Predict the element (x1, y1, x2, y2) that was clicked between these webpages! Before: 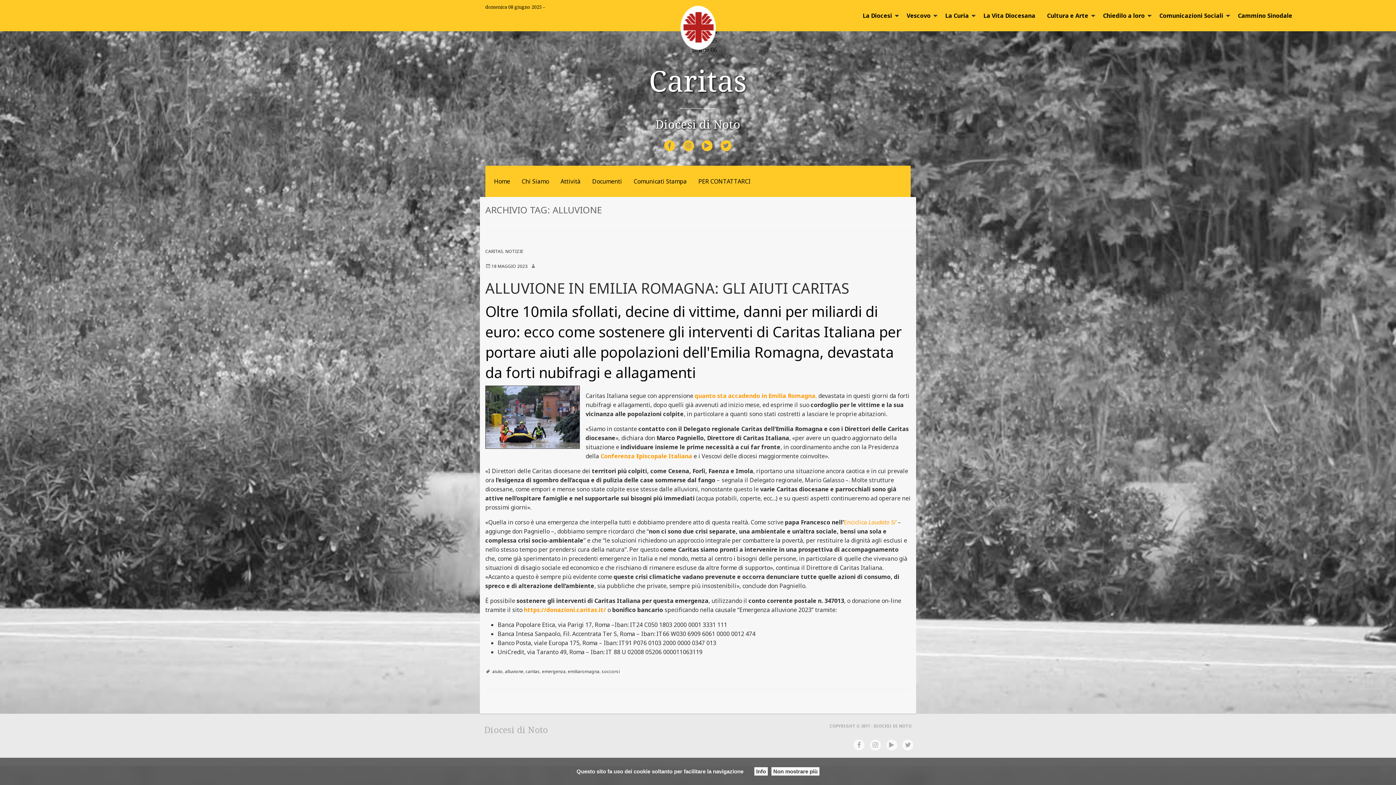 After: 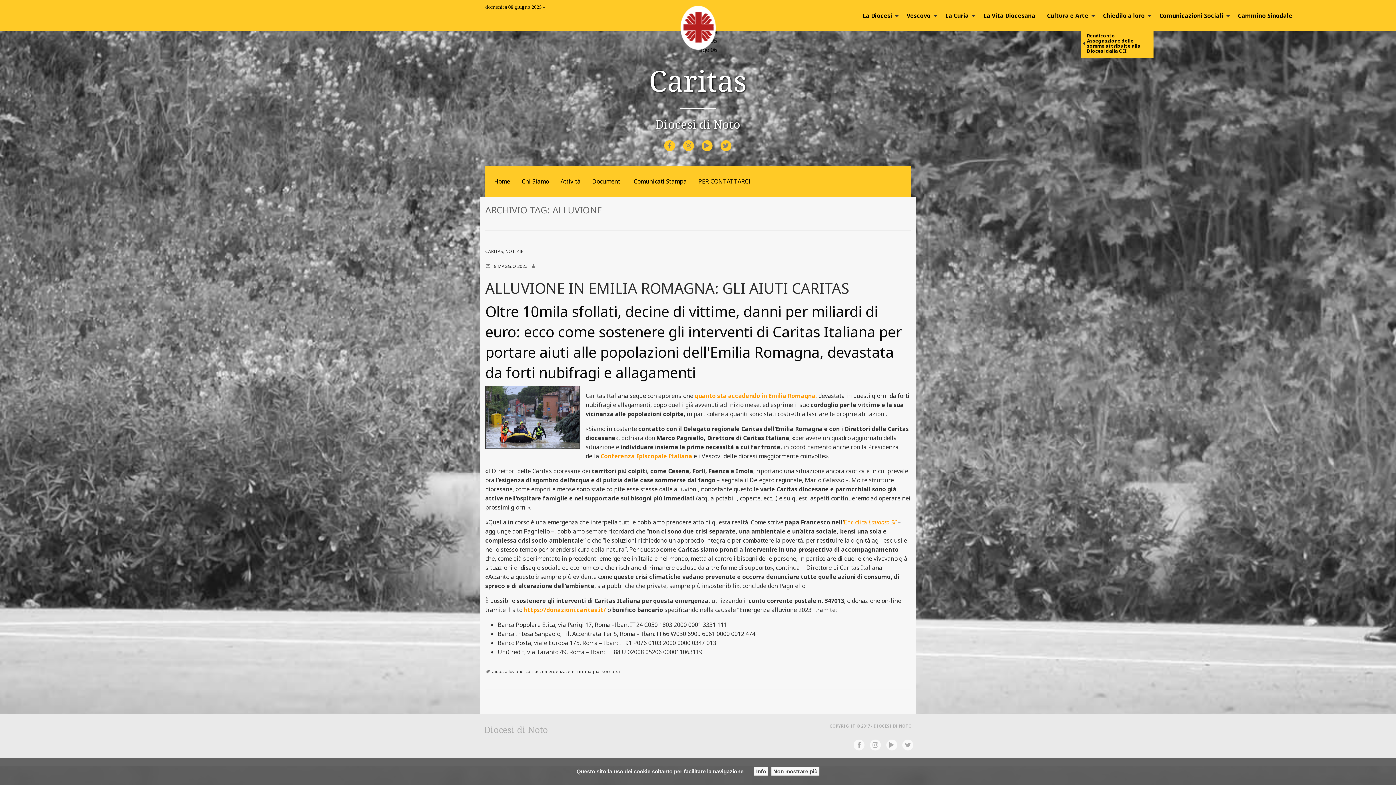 Action: bbox: (1097, 2, 1153, 28) label: Chiedilo a loro